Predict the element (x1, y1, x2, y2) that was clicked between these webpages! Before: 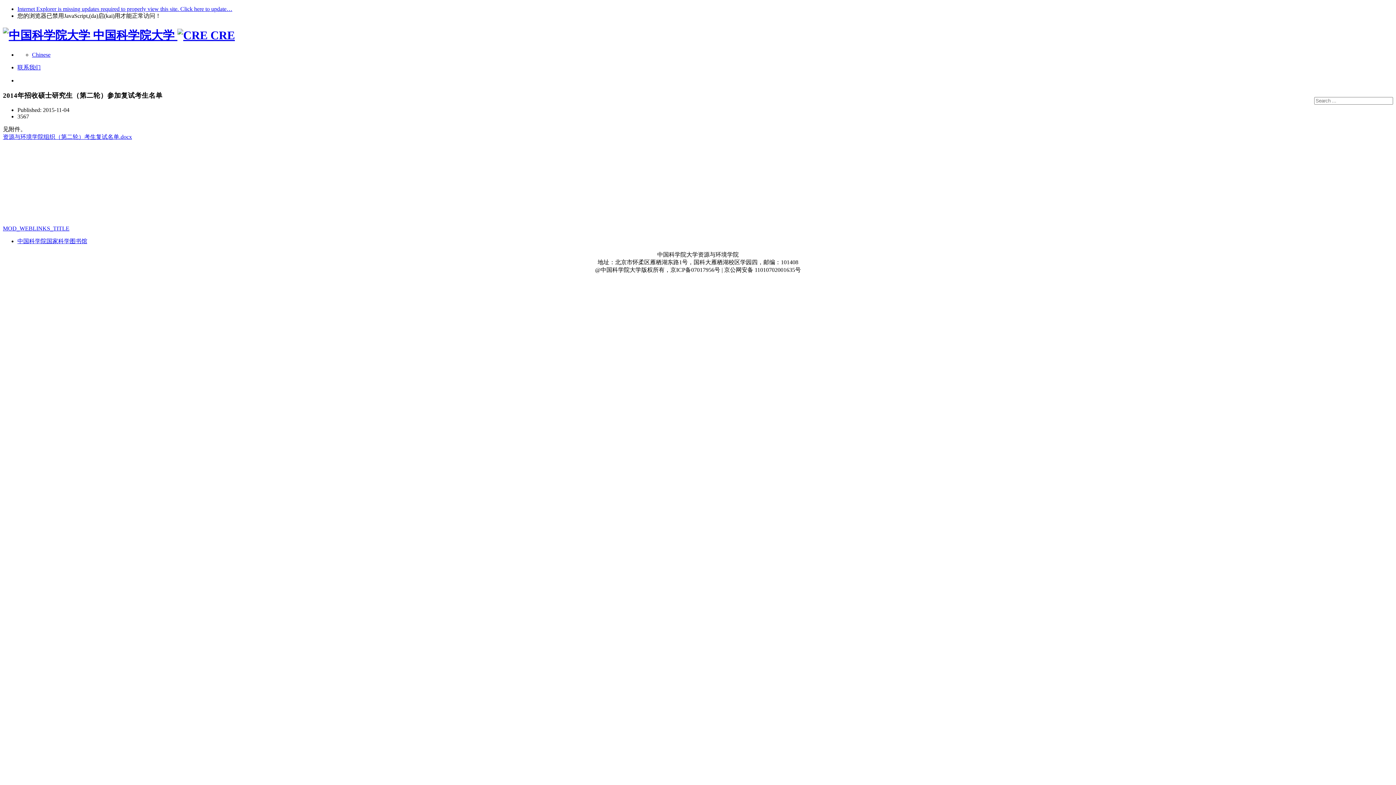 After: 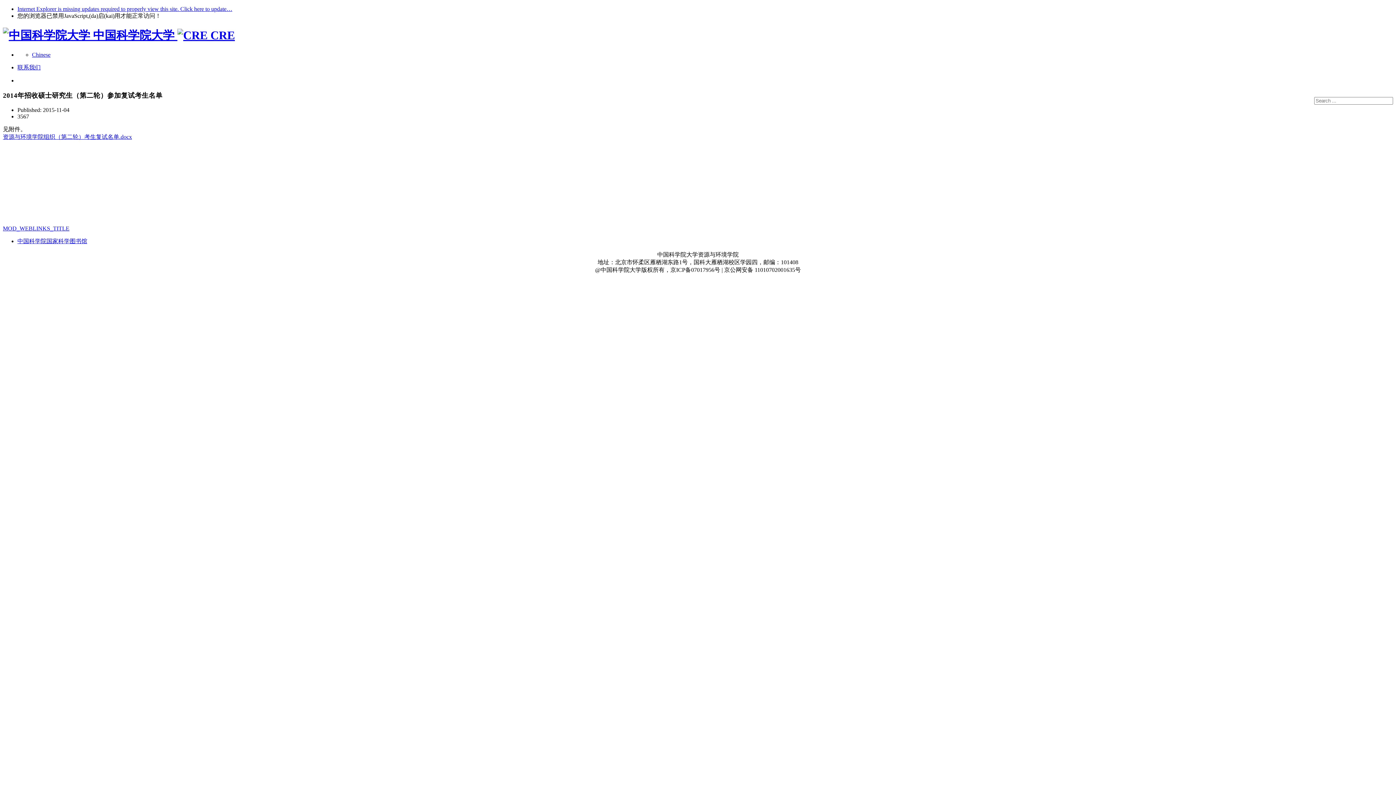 Action: bbox: (2, 225, 69, 231) label: MOD_WEBLINKS_TITLE